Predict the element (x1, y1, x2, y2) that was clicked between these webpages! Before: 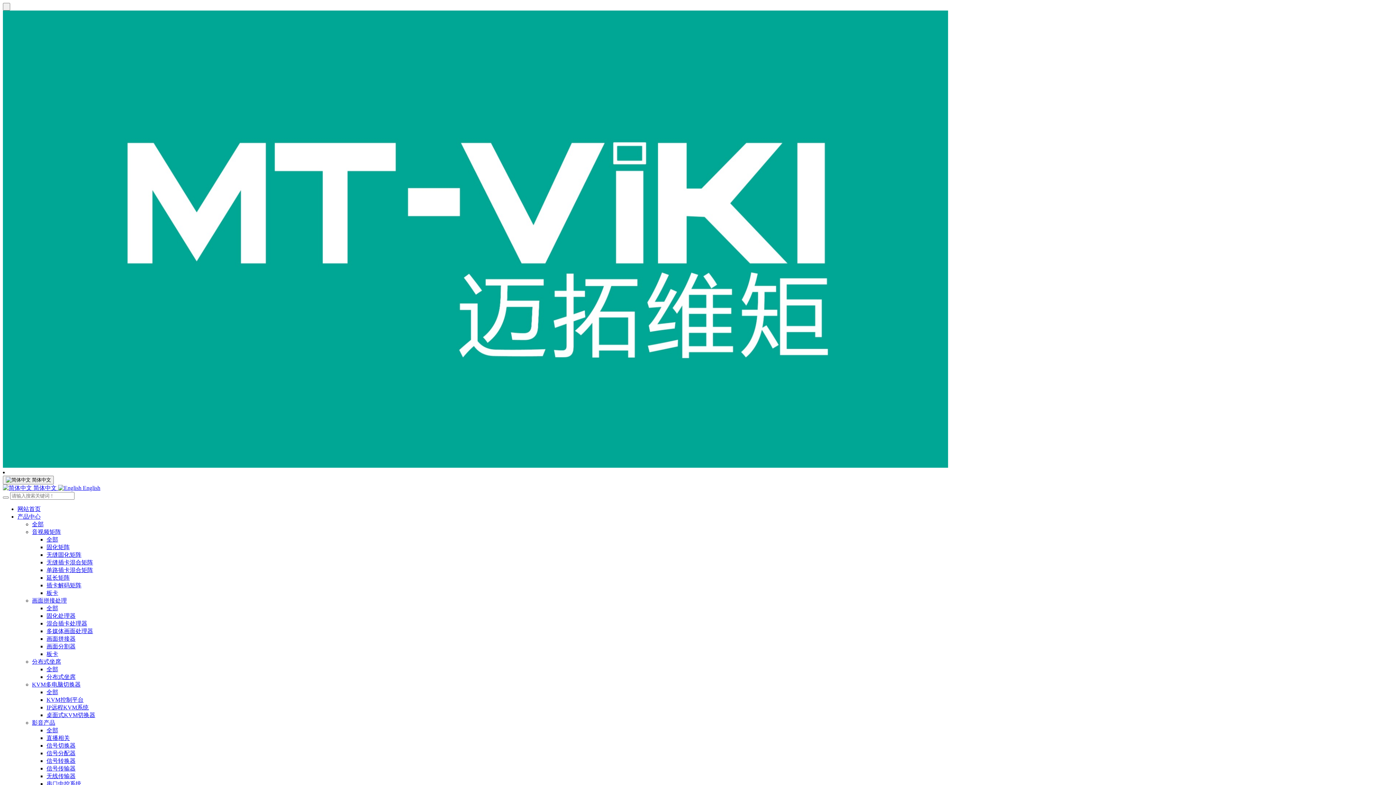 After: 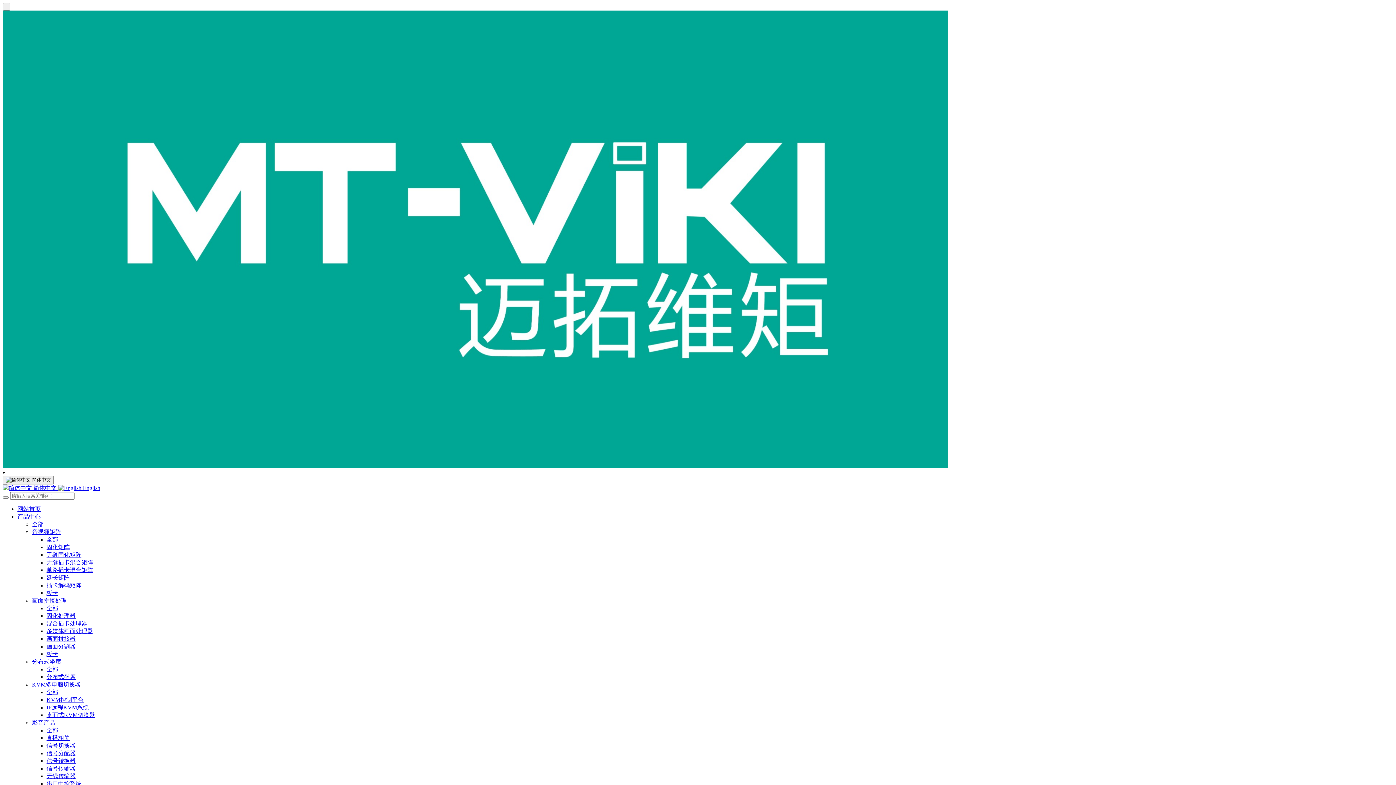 Action: label: 全部 bbox: (32, 521, 43, 527)